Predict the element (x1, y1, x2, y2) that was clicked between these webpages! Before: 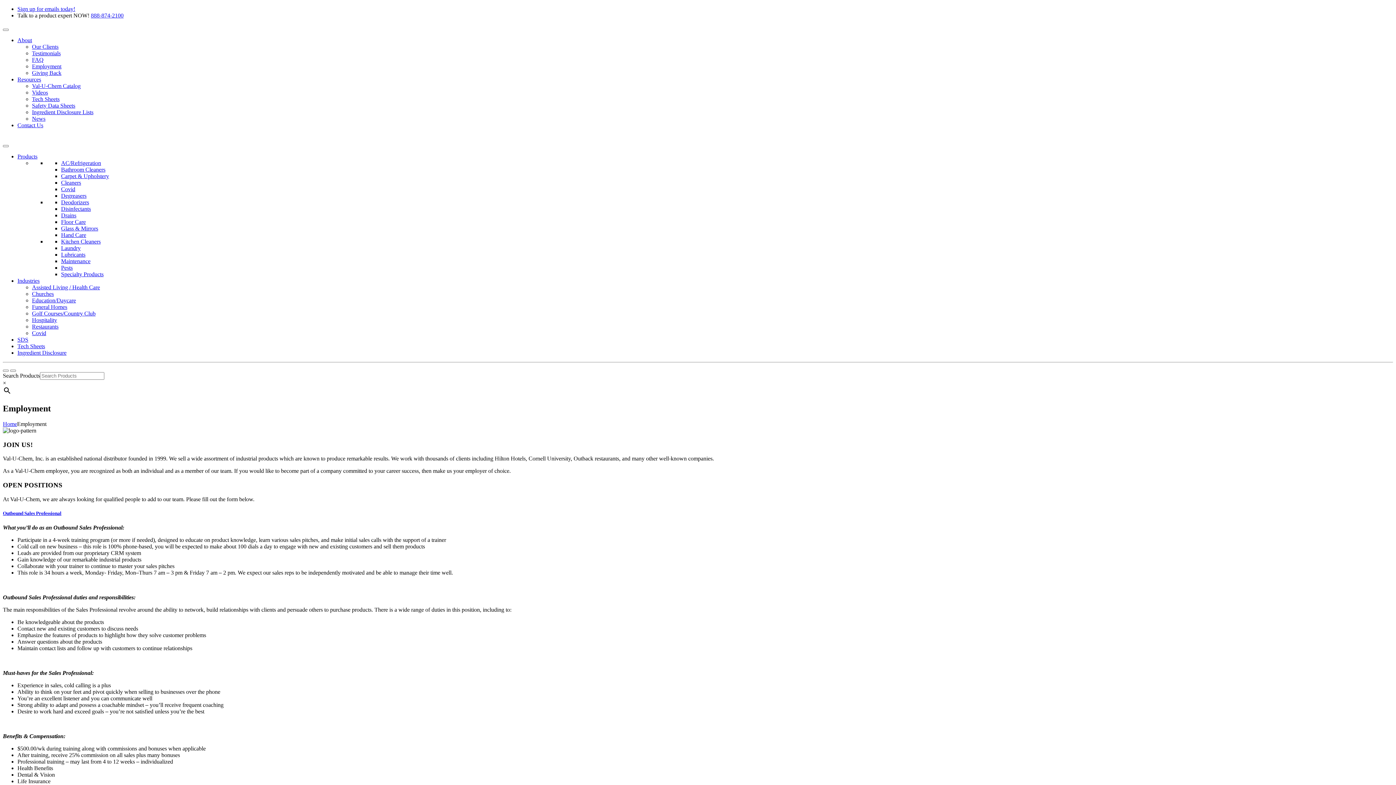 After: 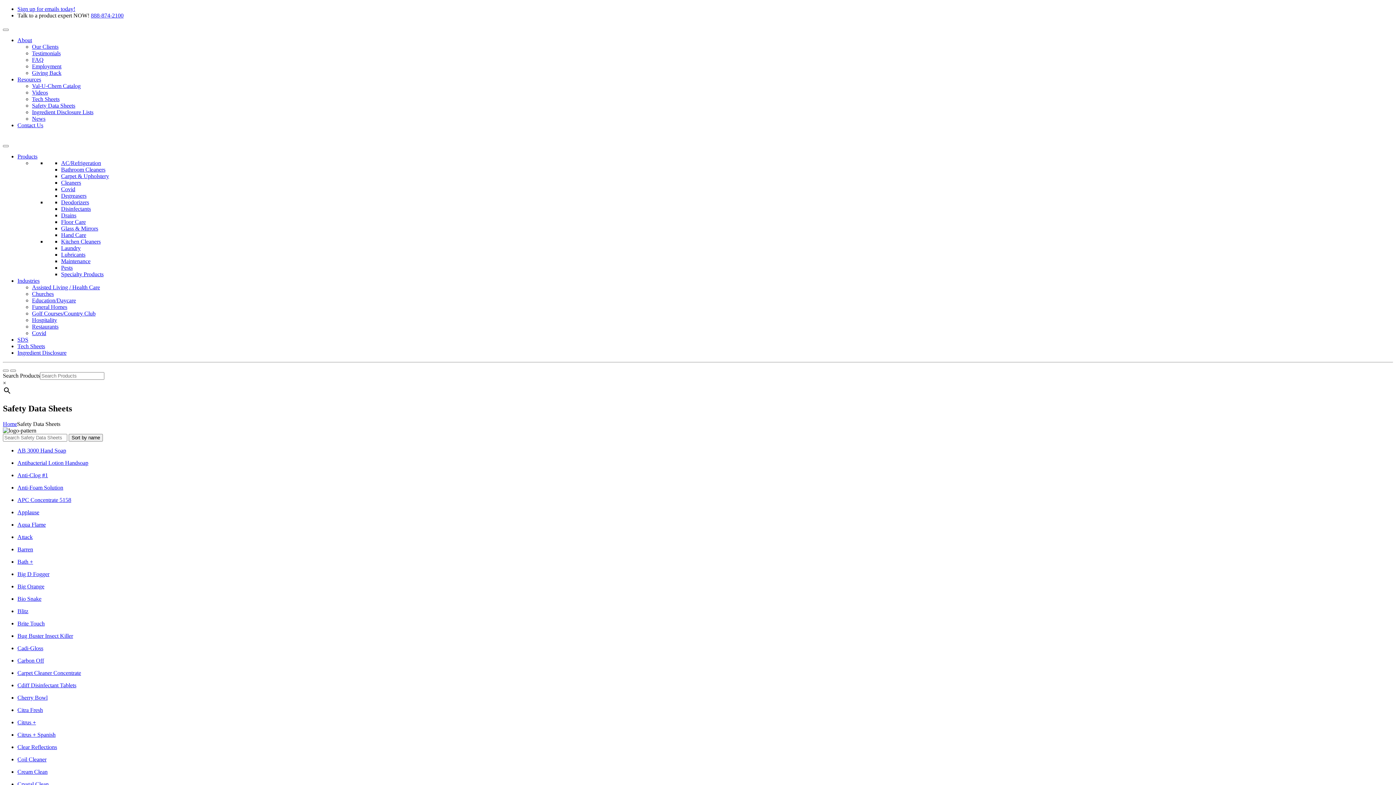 Action: bbox: (17, 336, 28, 342) label: SDS